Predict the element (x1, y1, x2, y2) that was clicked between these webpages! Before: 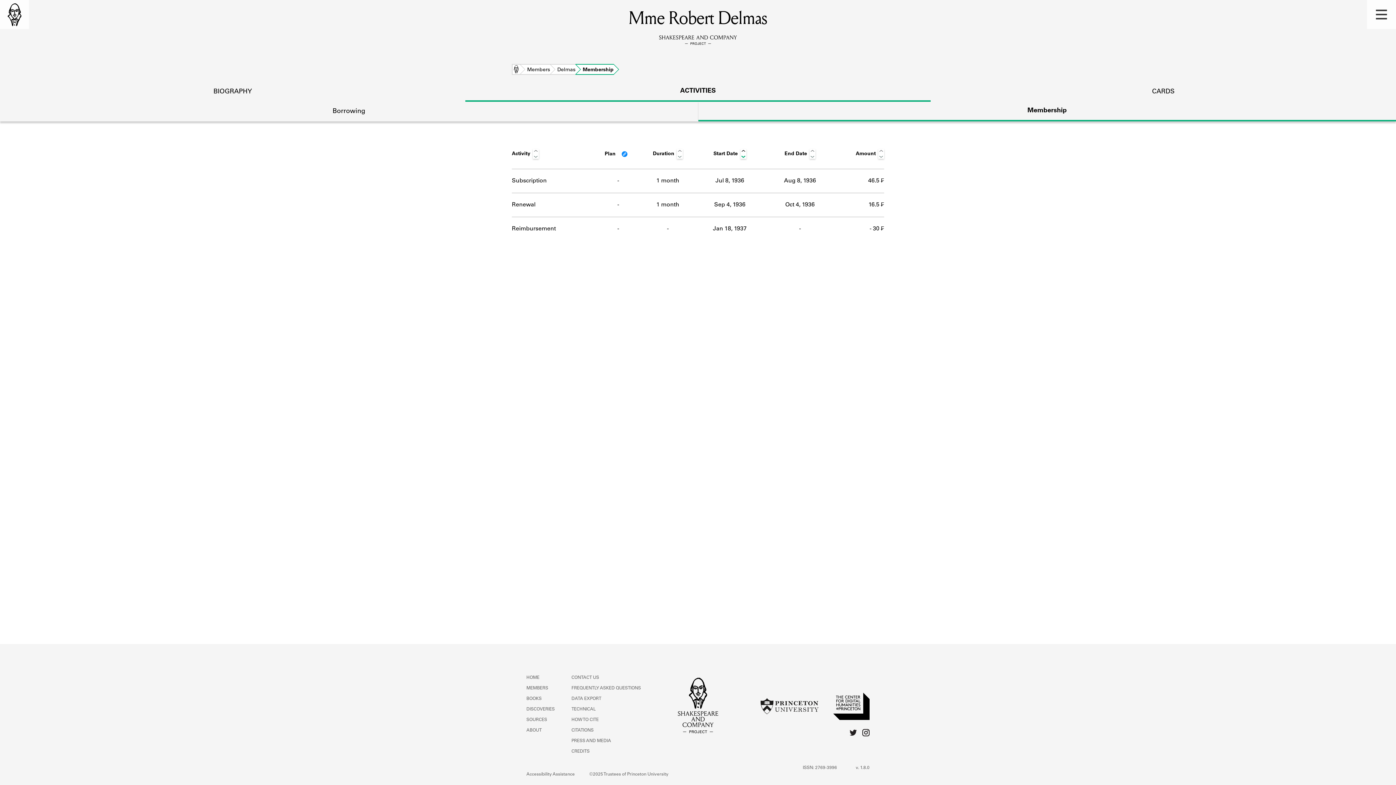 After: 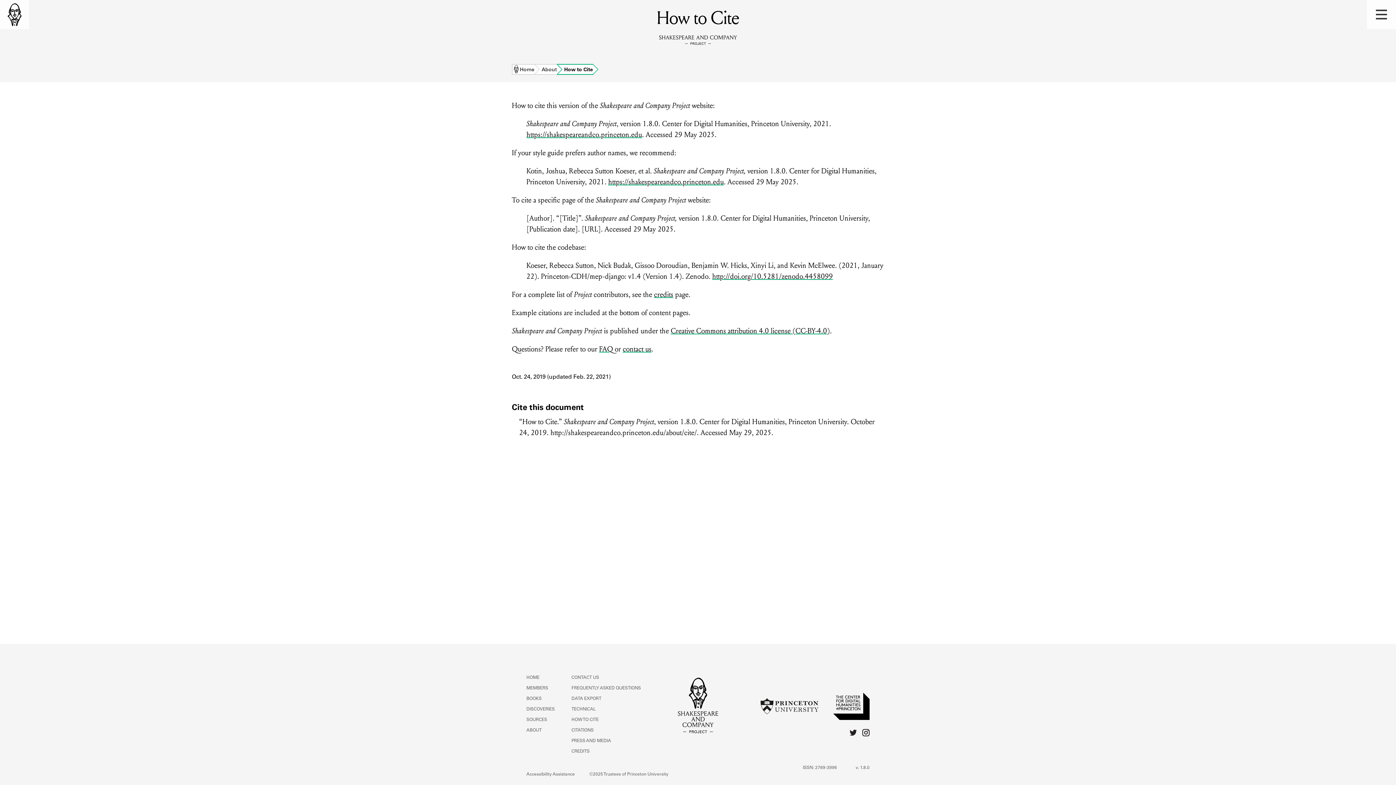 Action: label: HOW TO CITE bbox: (571, 718, 598, 722)